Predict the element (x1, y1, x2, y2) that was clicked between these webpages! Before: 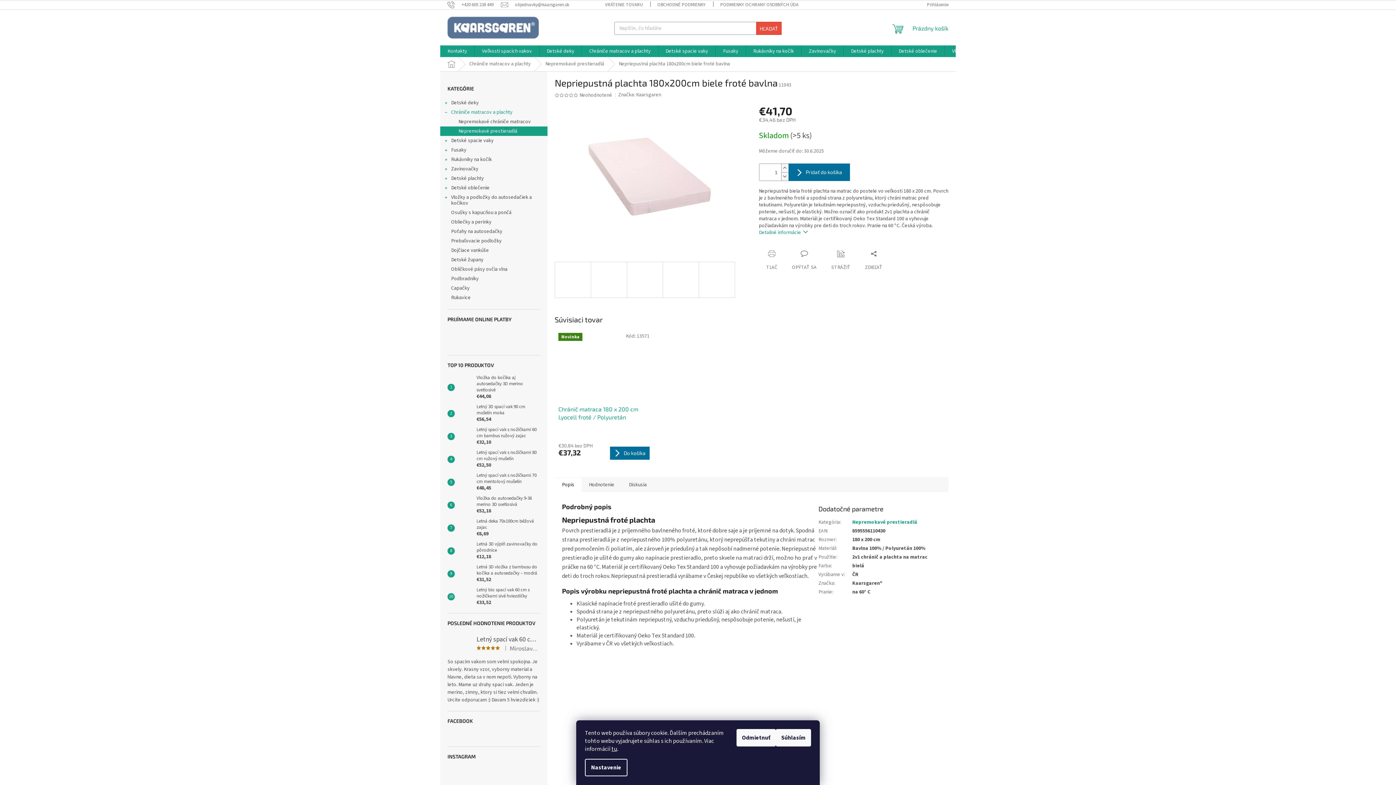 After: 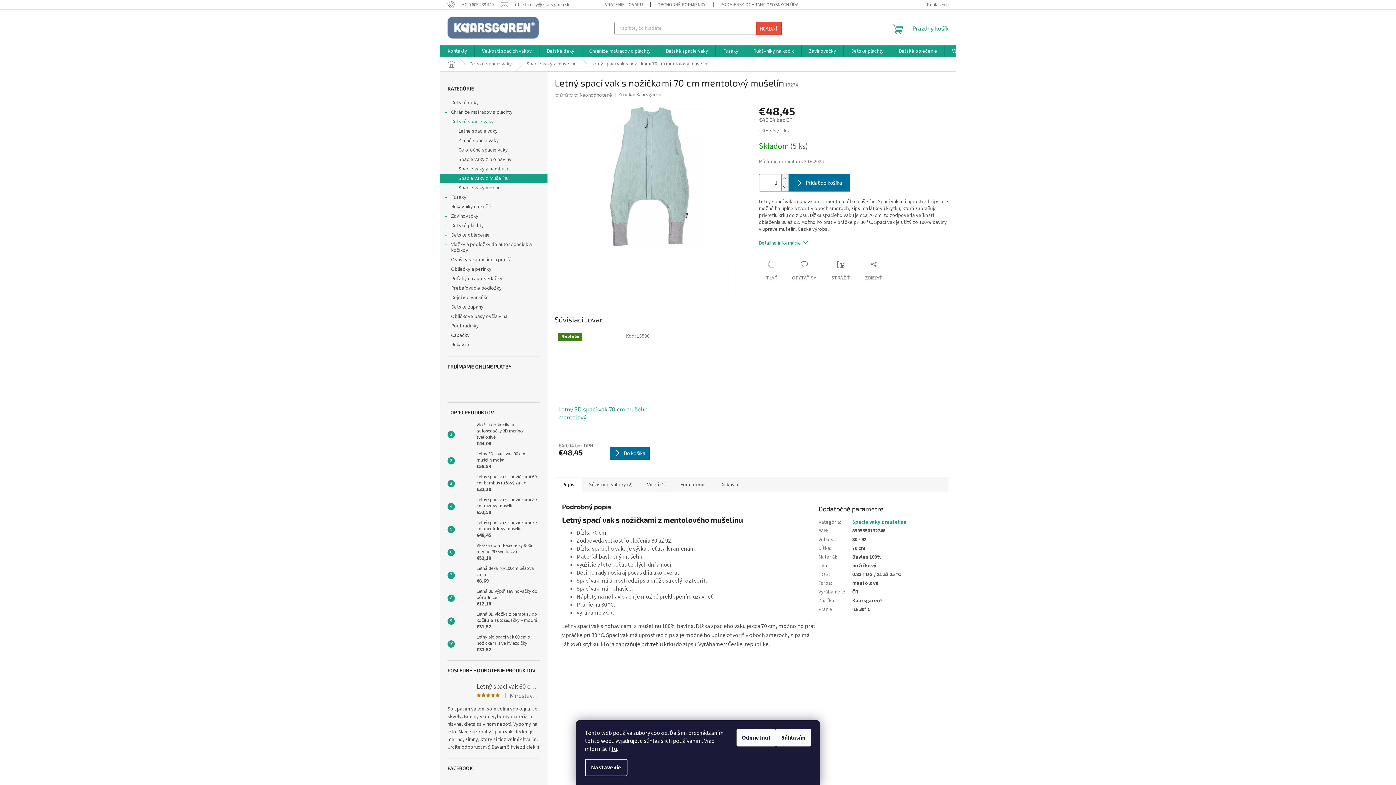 Action: bbox: (473, 472, 540, 492) label: Letný spací vak s nožičkami 70 cm mentolový mušelín
€48,45